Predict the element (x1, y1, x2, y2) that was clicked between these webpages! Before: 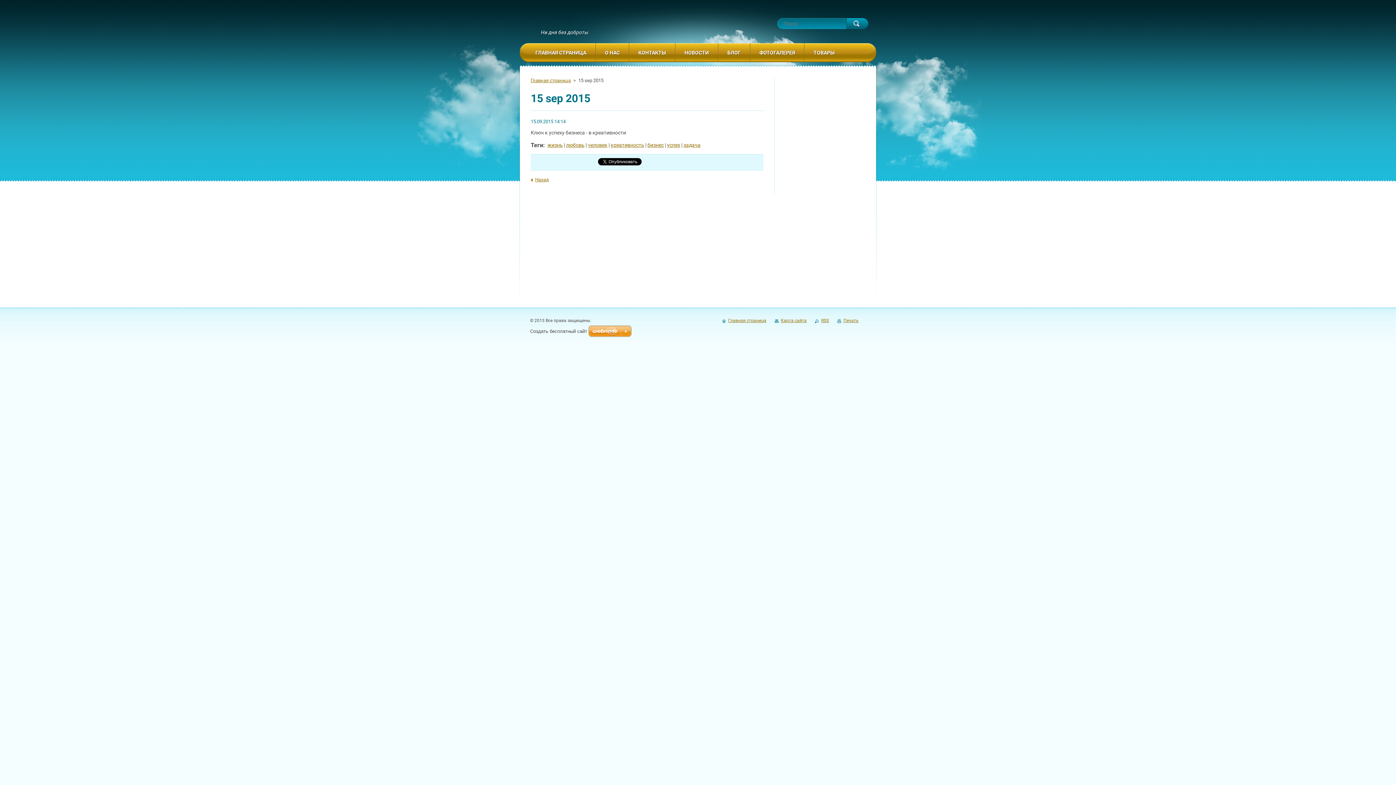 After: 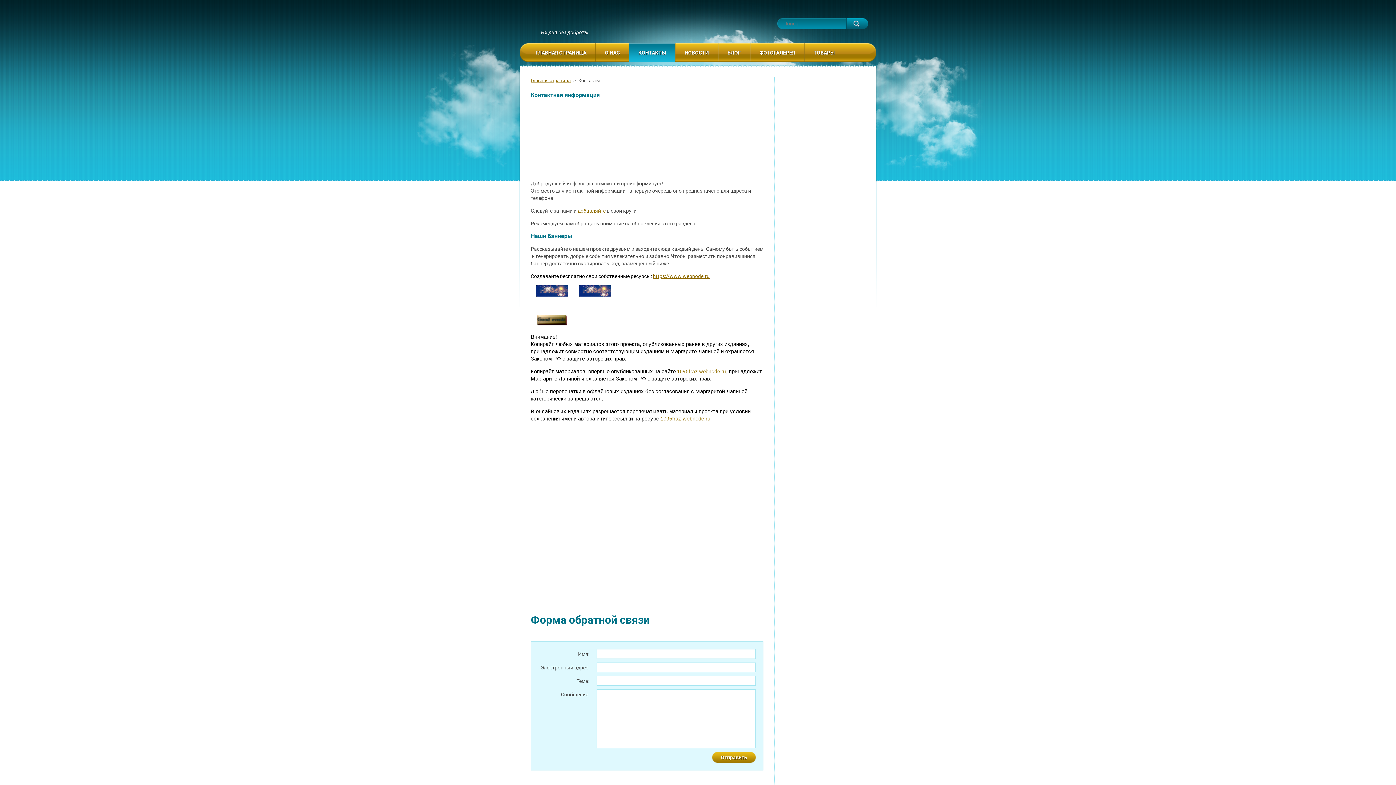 Action: label: КОНТАКТЫ bbox: (629, 43, 675, 62)